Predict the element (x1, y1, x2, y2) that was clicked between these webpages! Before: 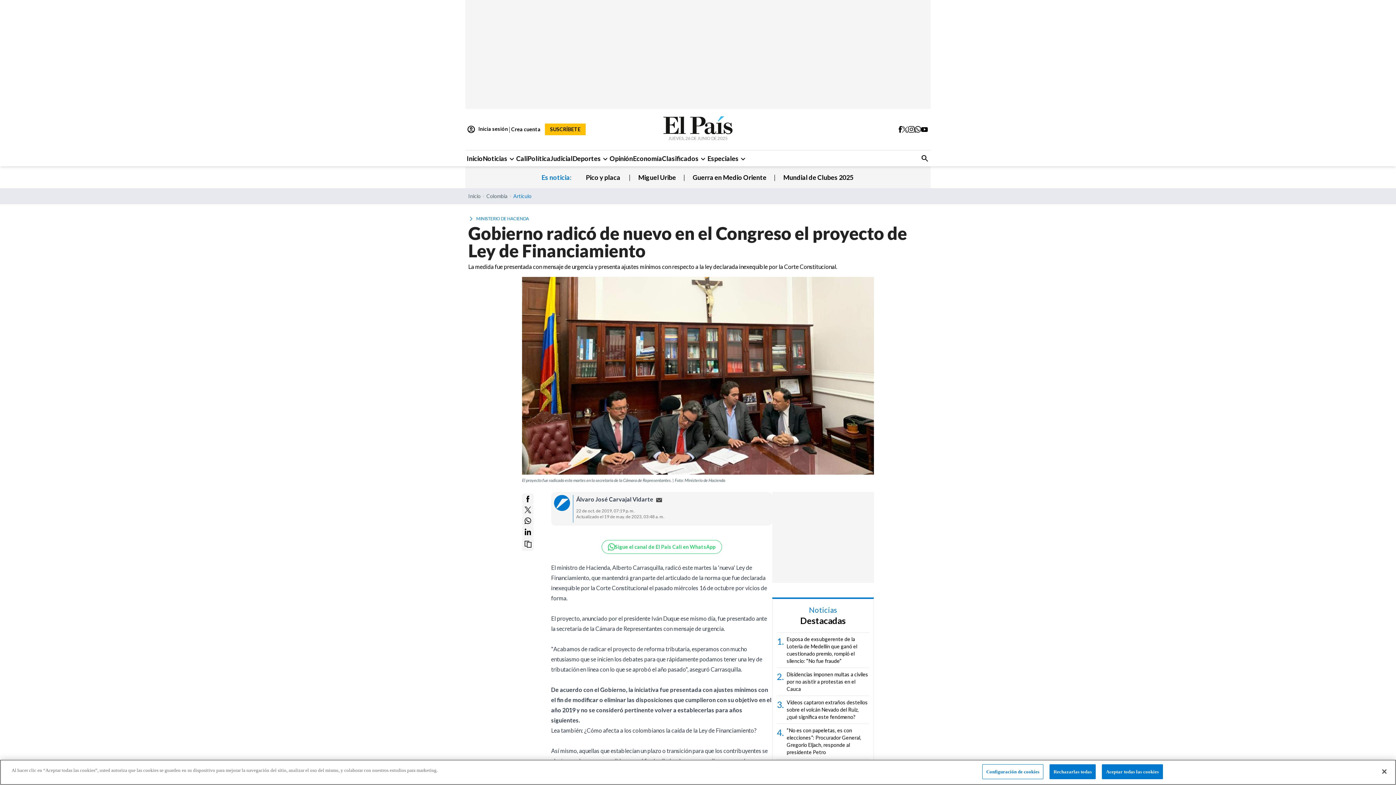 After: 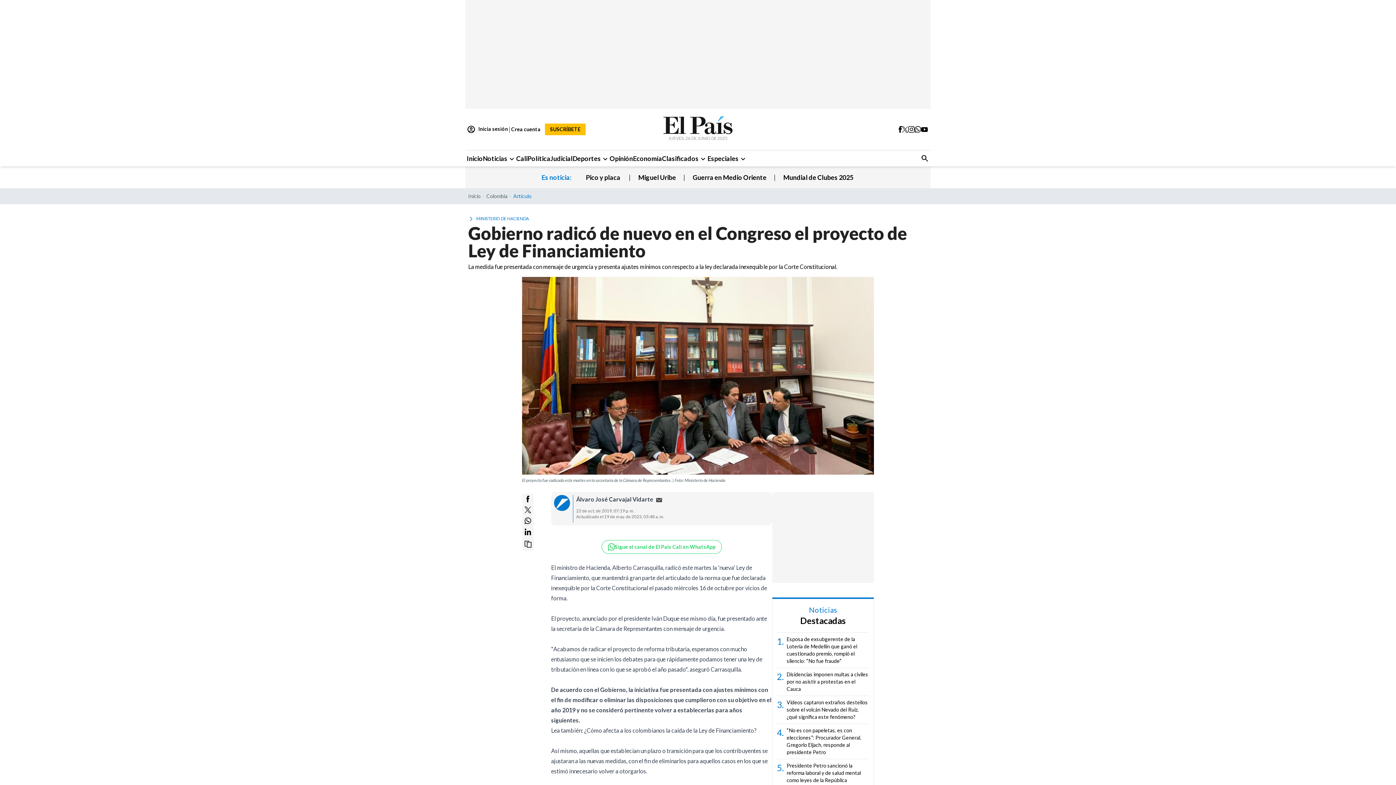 Action: label: Cerrar bbox: (1376, 764, 1392, 780)